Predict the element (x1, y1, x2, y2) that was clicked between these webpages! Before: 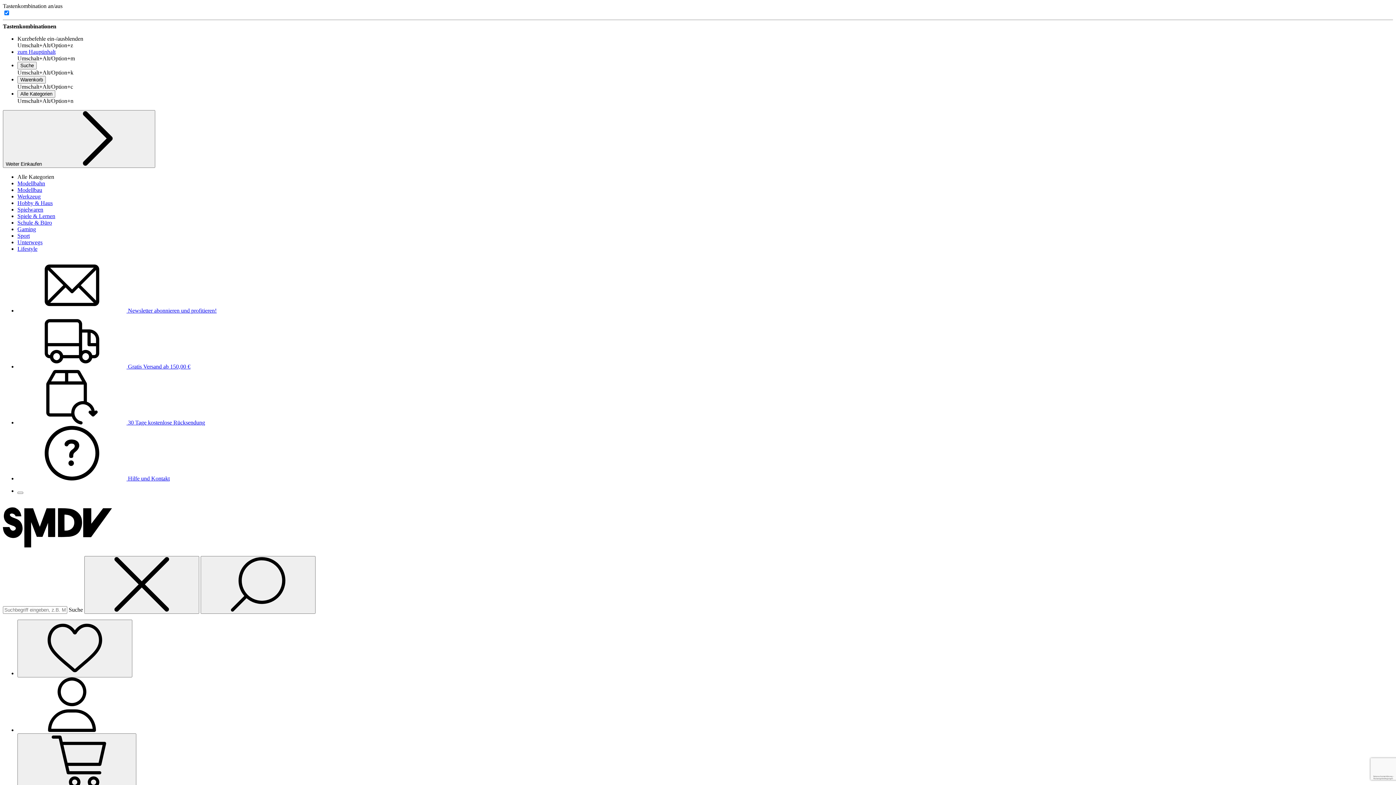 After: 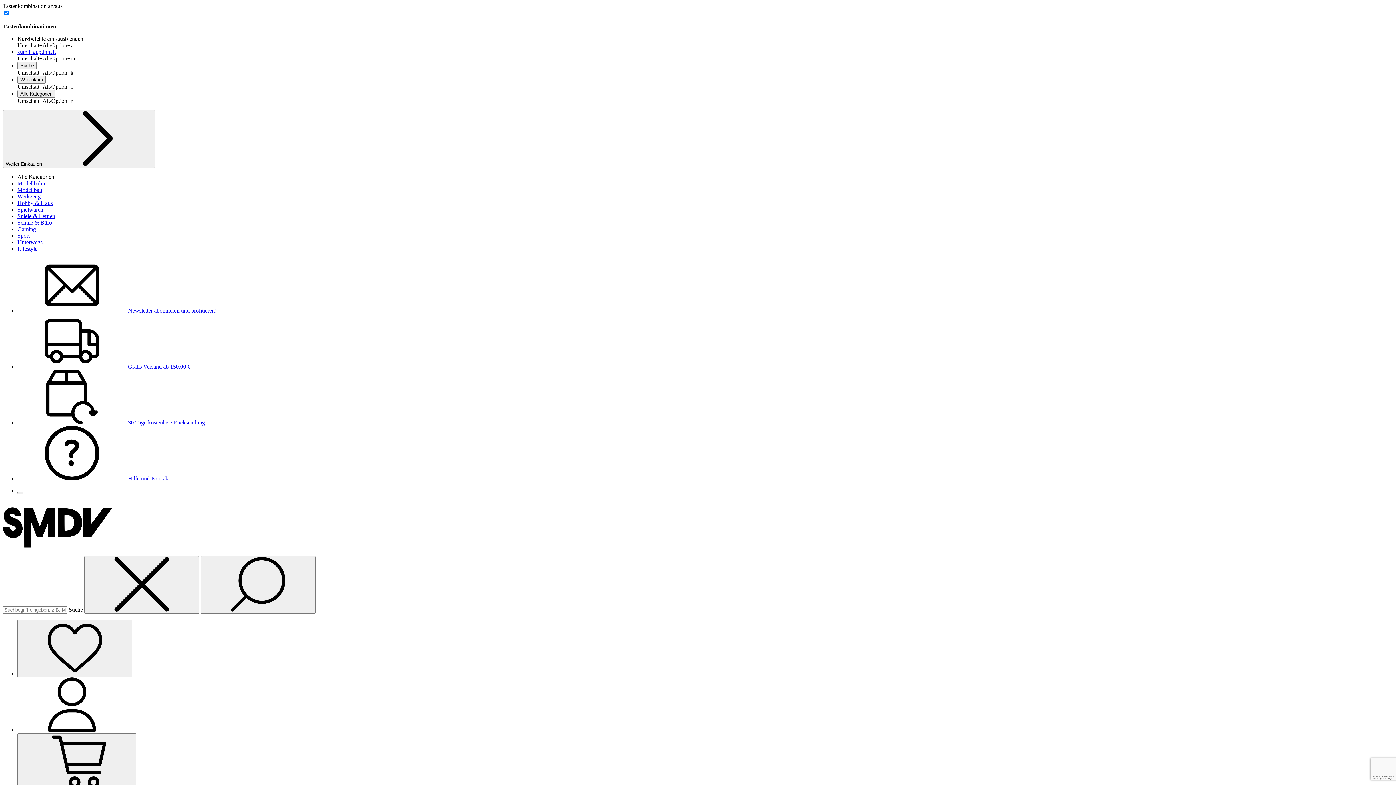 Action: bbox: (17, 475, 169, 481) label:  Hilfe und Kontakt